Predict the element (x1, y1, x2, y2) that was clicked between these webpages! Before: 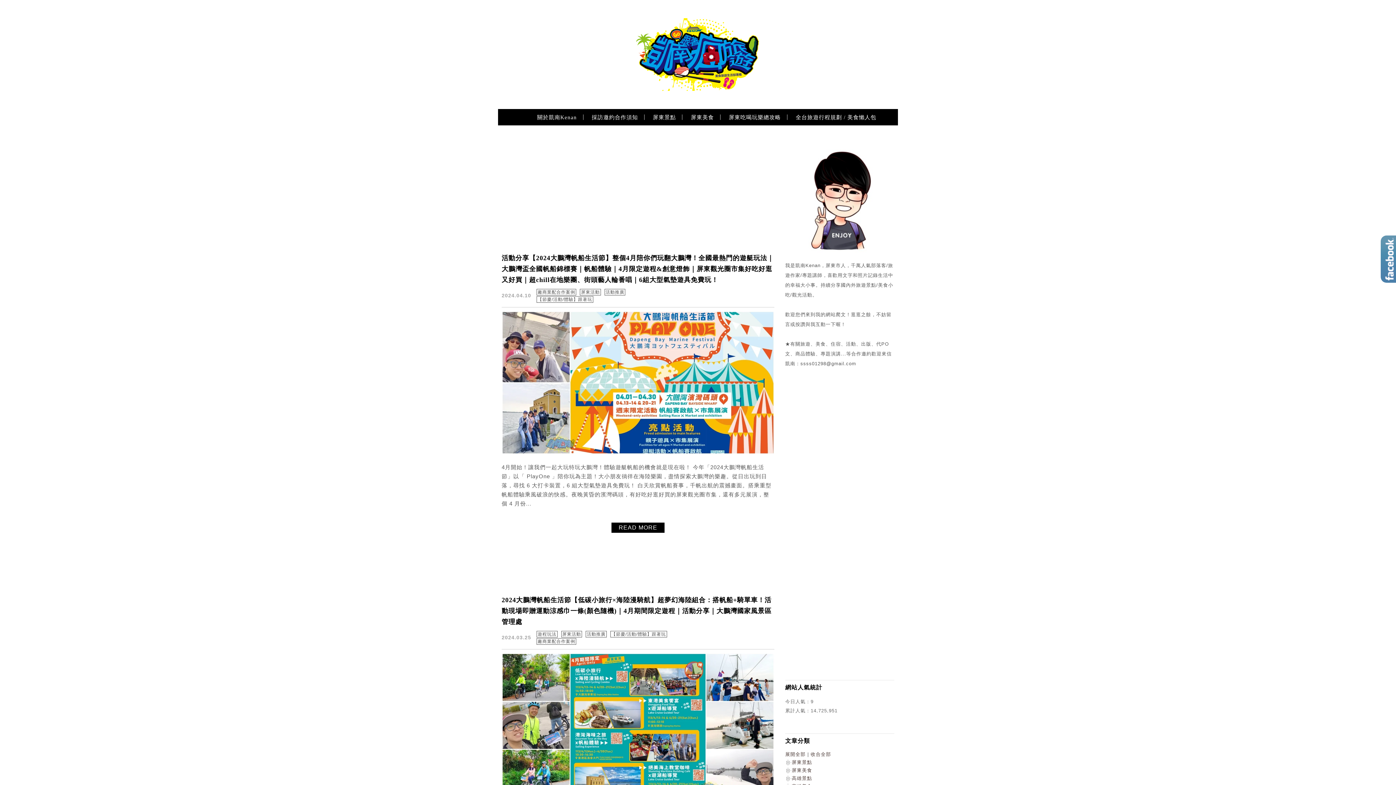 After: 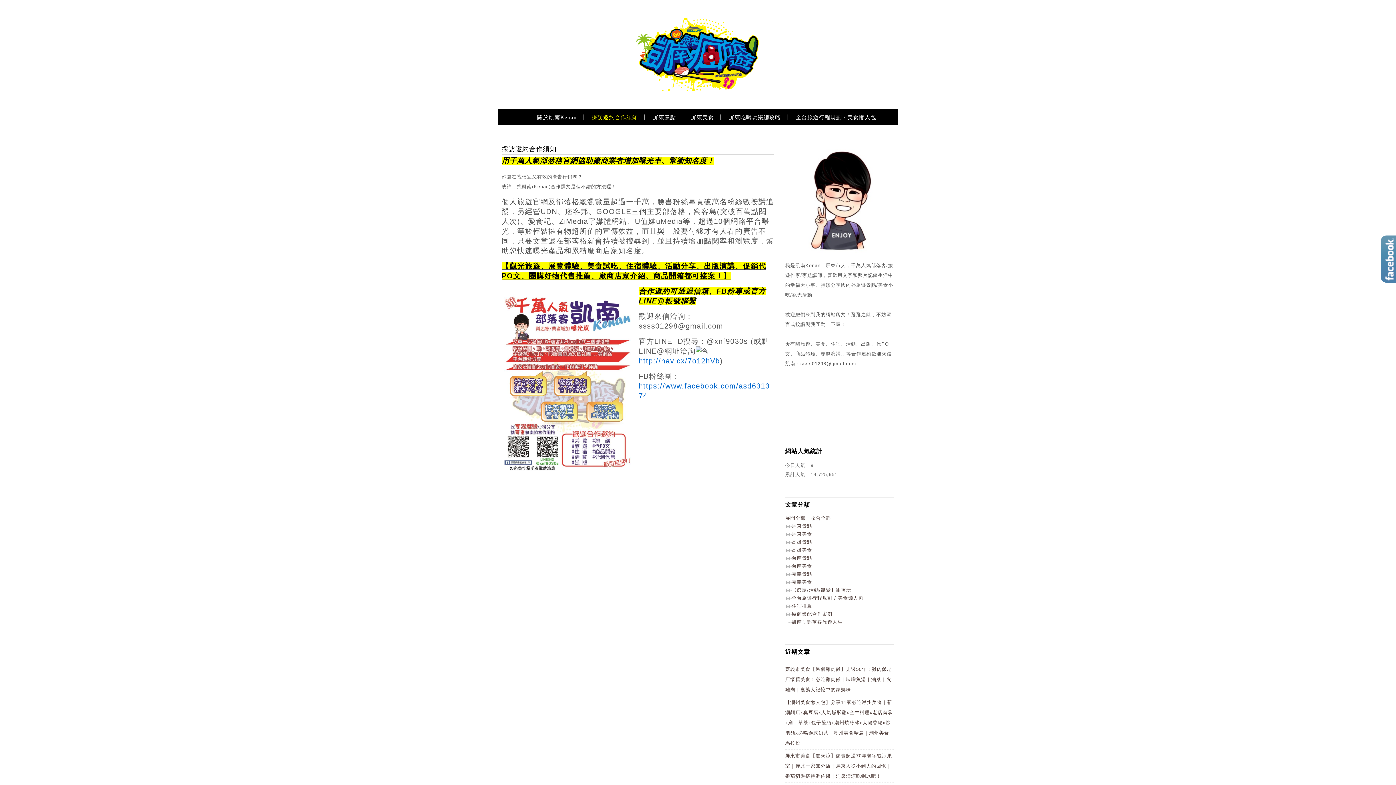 Action: bbox: (586, 112, 643, 129) label: 採訪邀約合作須知